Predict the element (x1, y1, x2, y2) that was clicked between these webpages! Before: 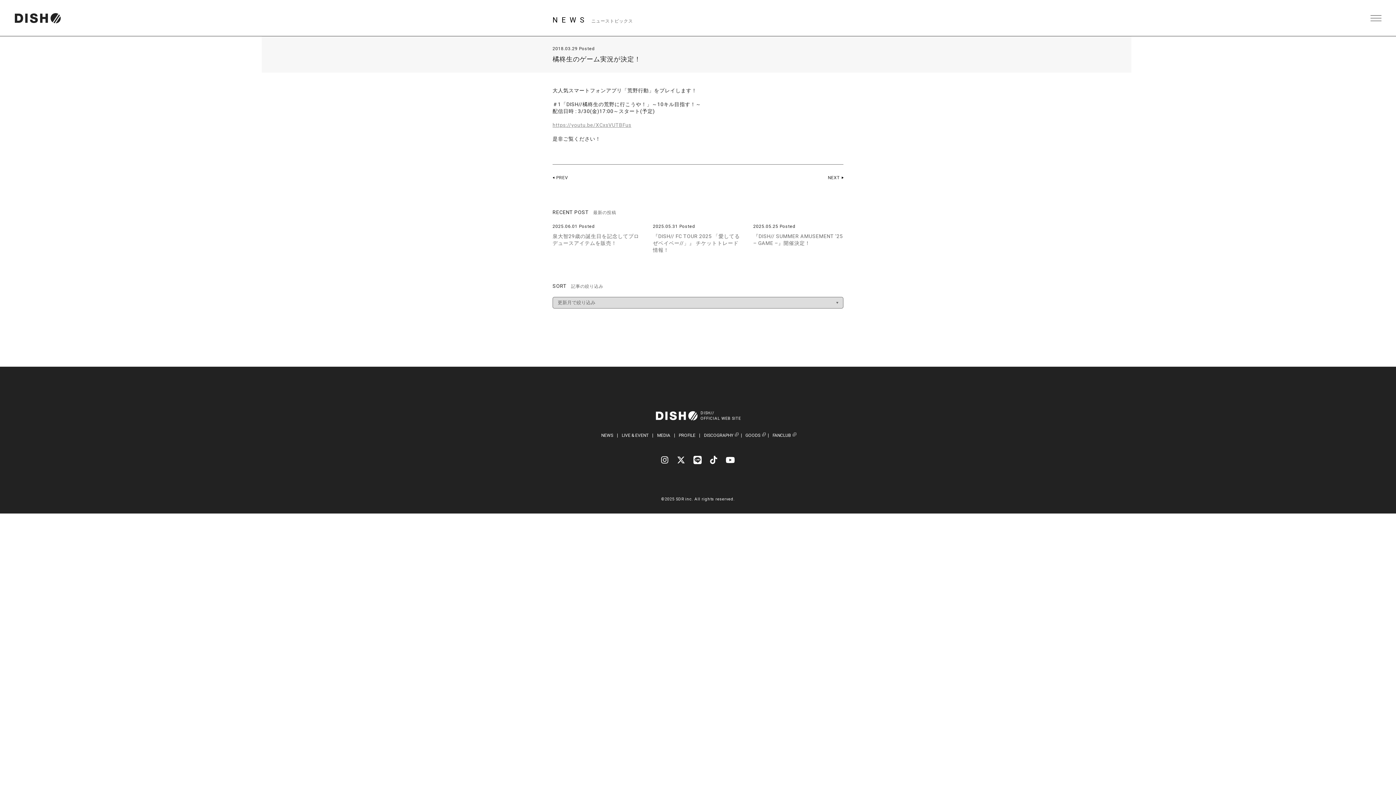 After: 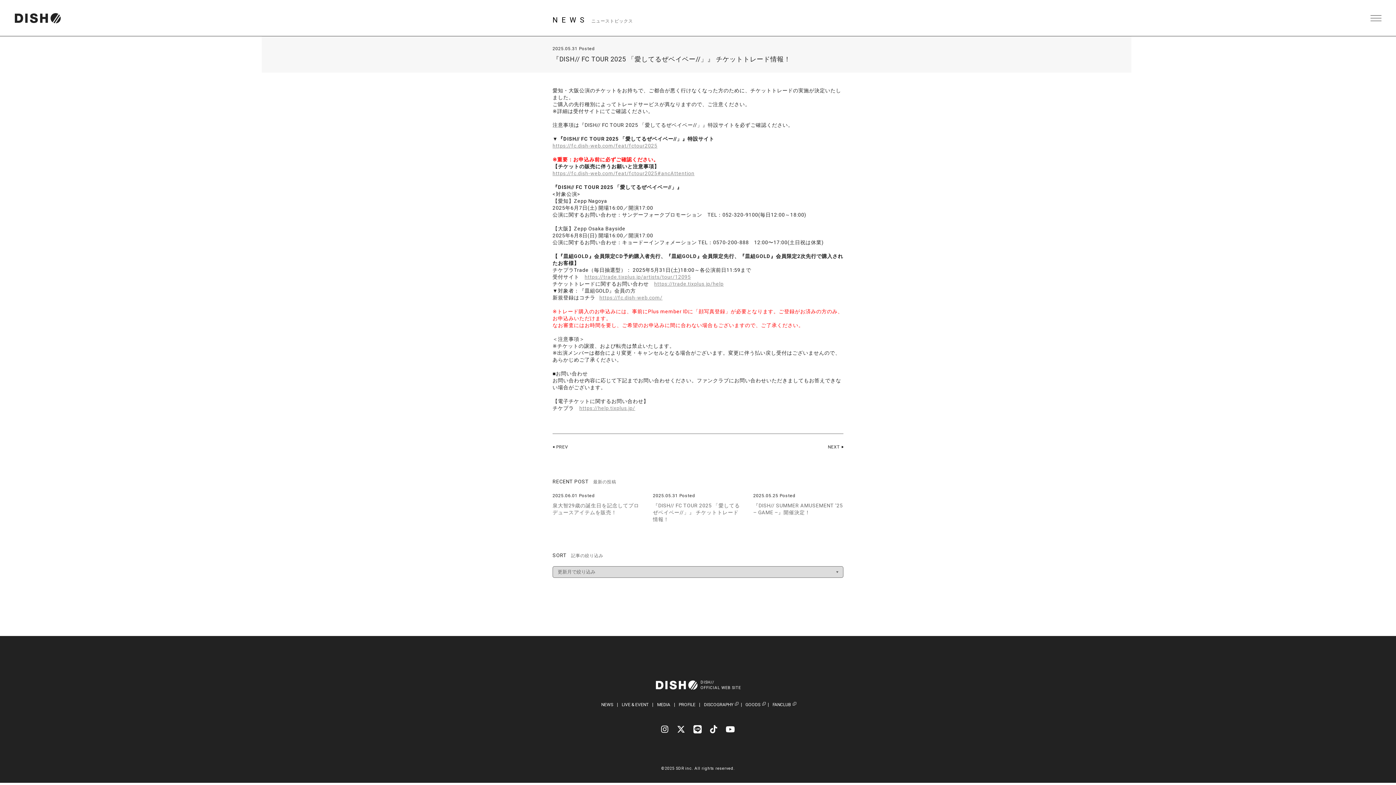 Action: bbox: (653, 233, 740, 253) label: 『DISH// FC TOUR 2025 「愛してるぜベイベー//」』 チケットトレード情報！